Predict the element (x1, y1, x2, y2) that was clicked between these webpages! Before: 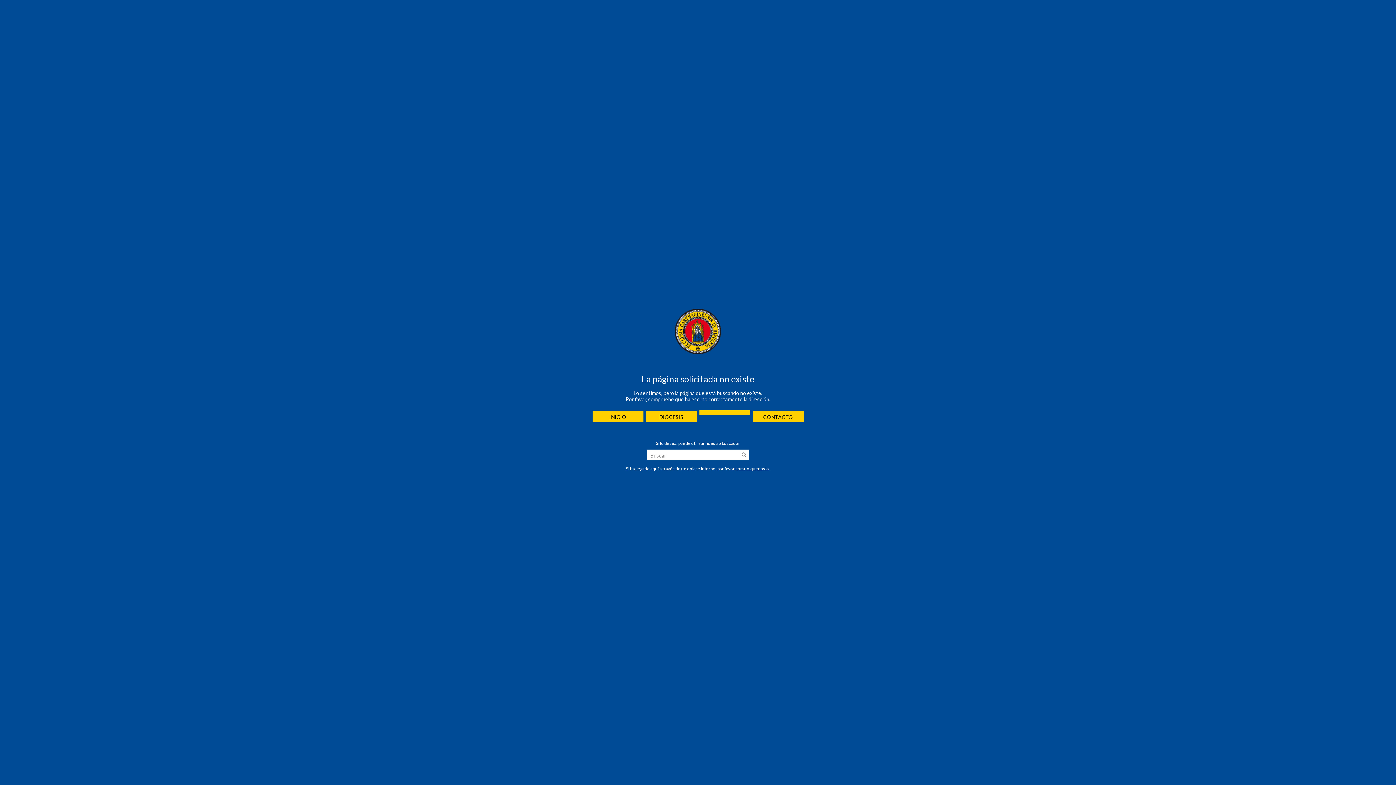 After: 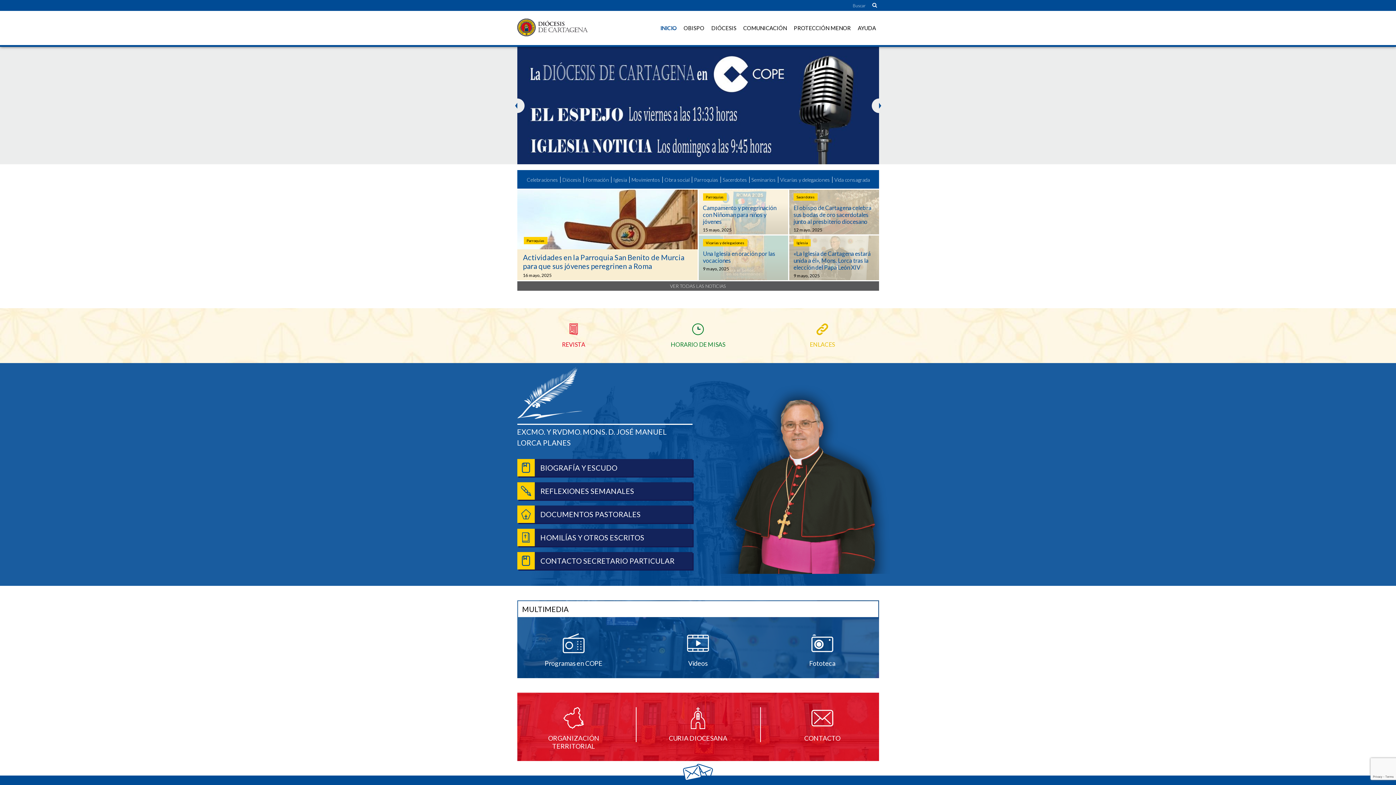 Action: bbox: (592, 411, 643, 422) label: INICIO